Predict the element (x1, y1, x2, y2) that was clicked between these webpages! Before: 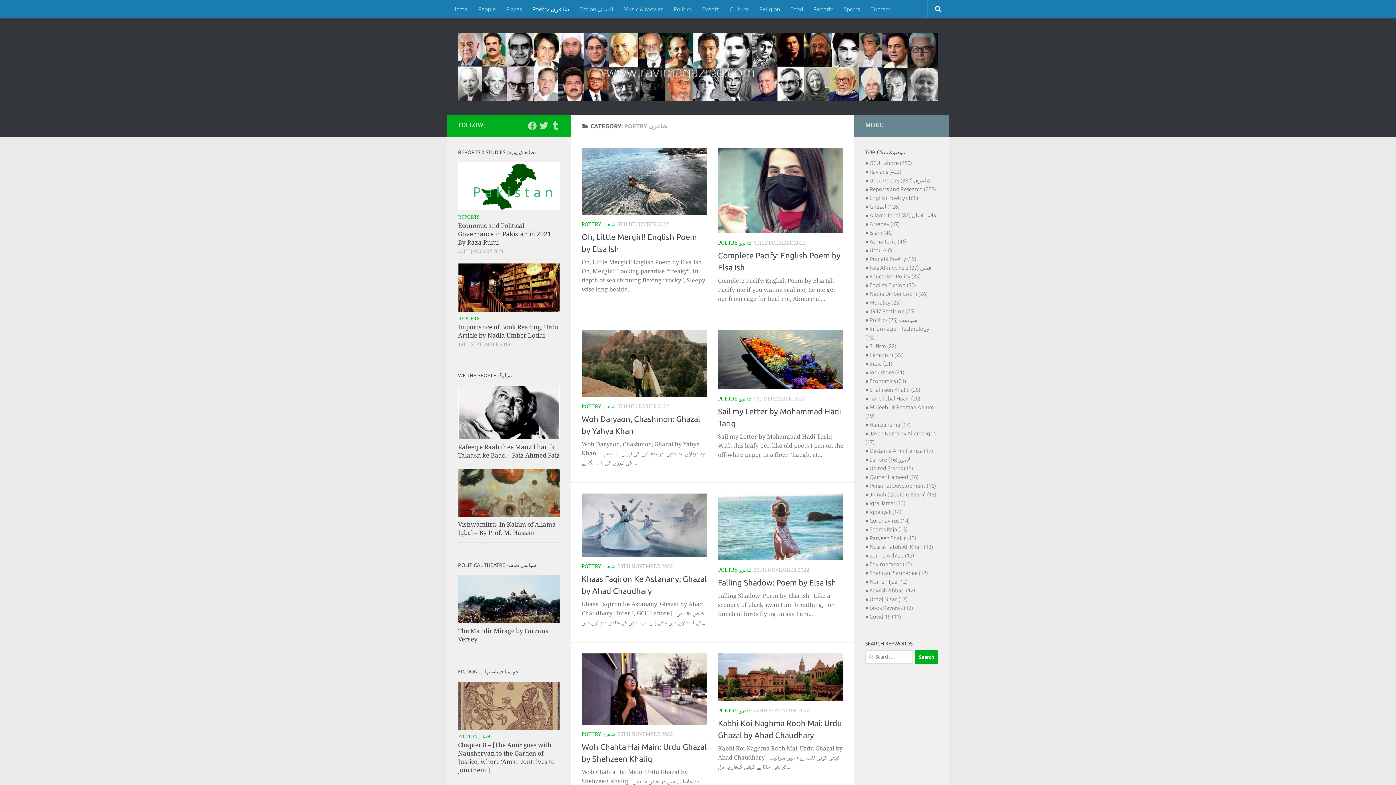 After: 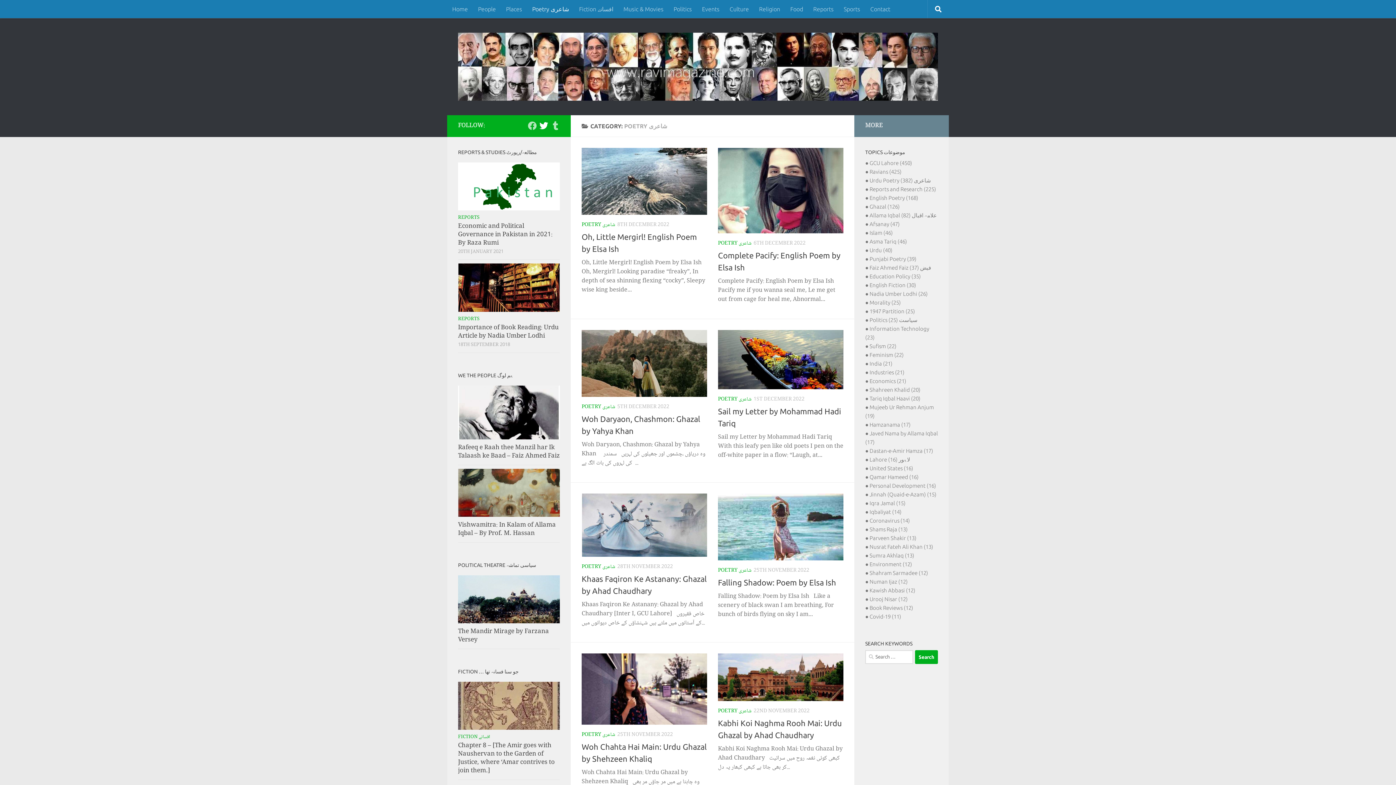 Action: label: Follow us on Twitter bbox: (539, 121, 548, 130)